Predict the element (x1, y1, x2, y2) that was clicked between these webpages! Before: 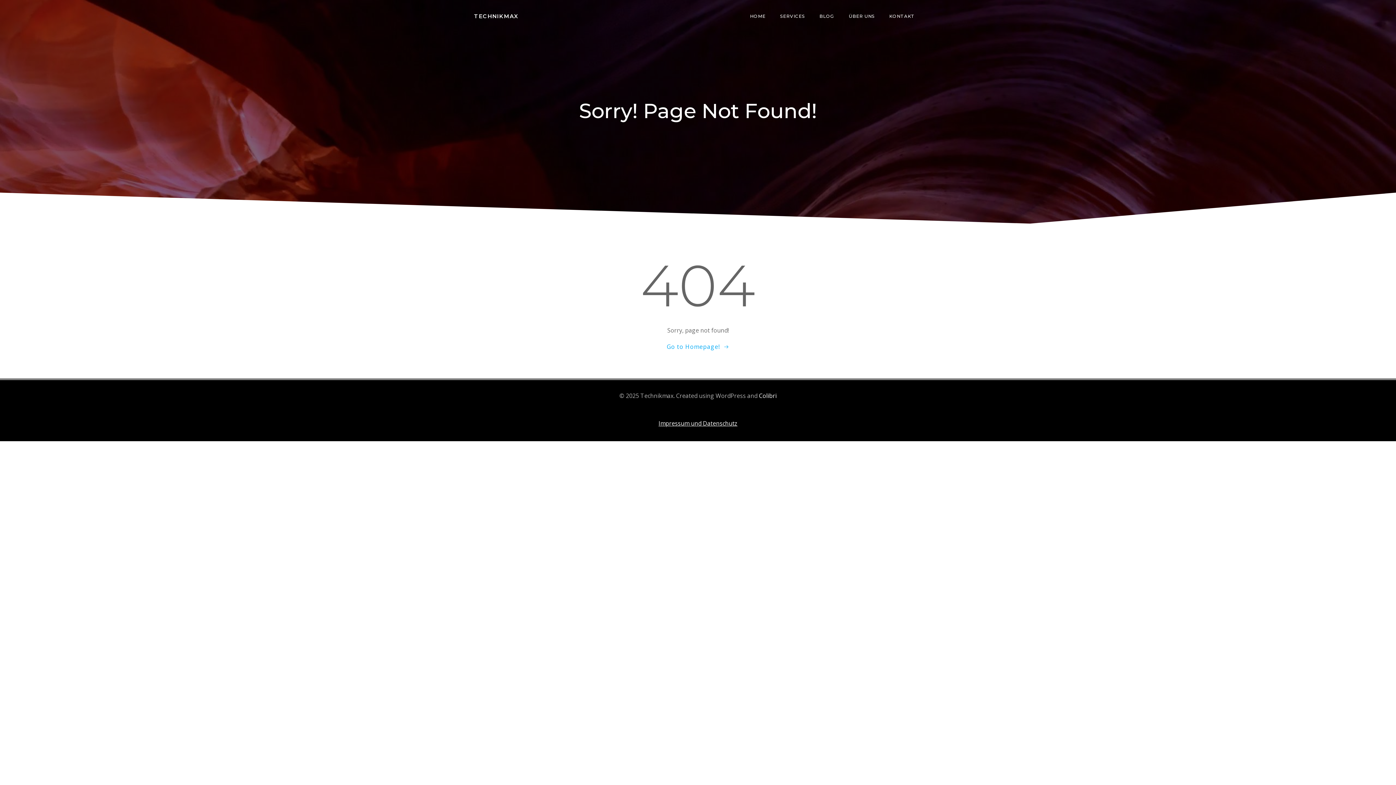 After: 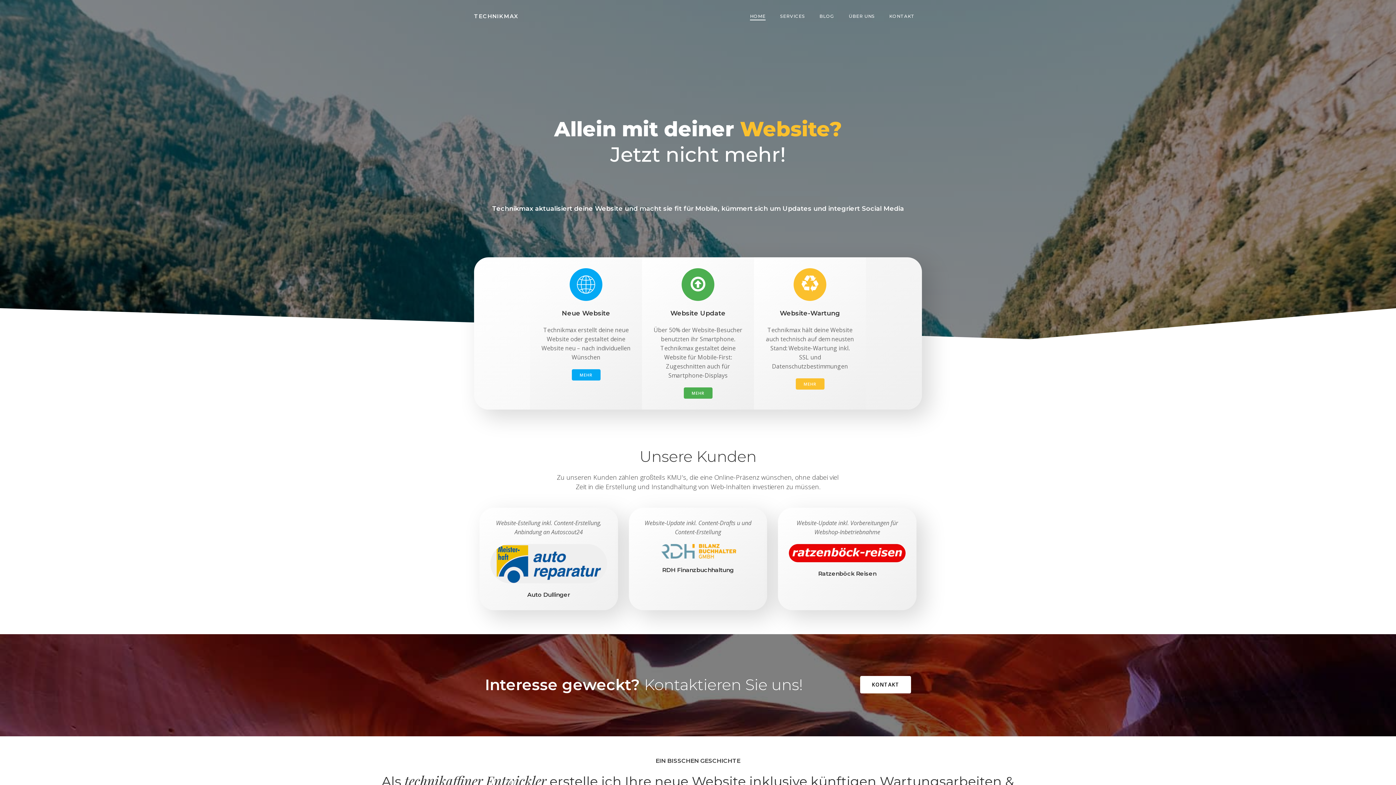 Action: label: TECHNIKMAX bbox: (474, 12, 518, 20)